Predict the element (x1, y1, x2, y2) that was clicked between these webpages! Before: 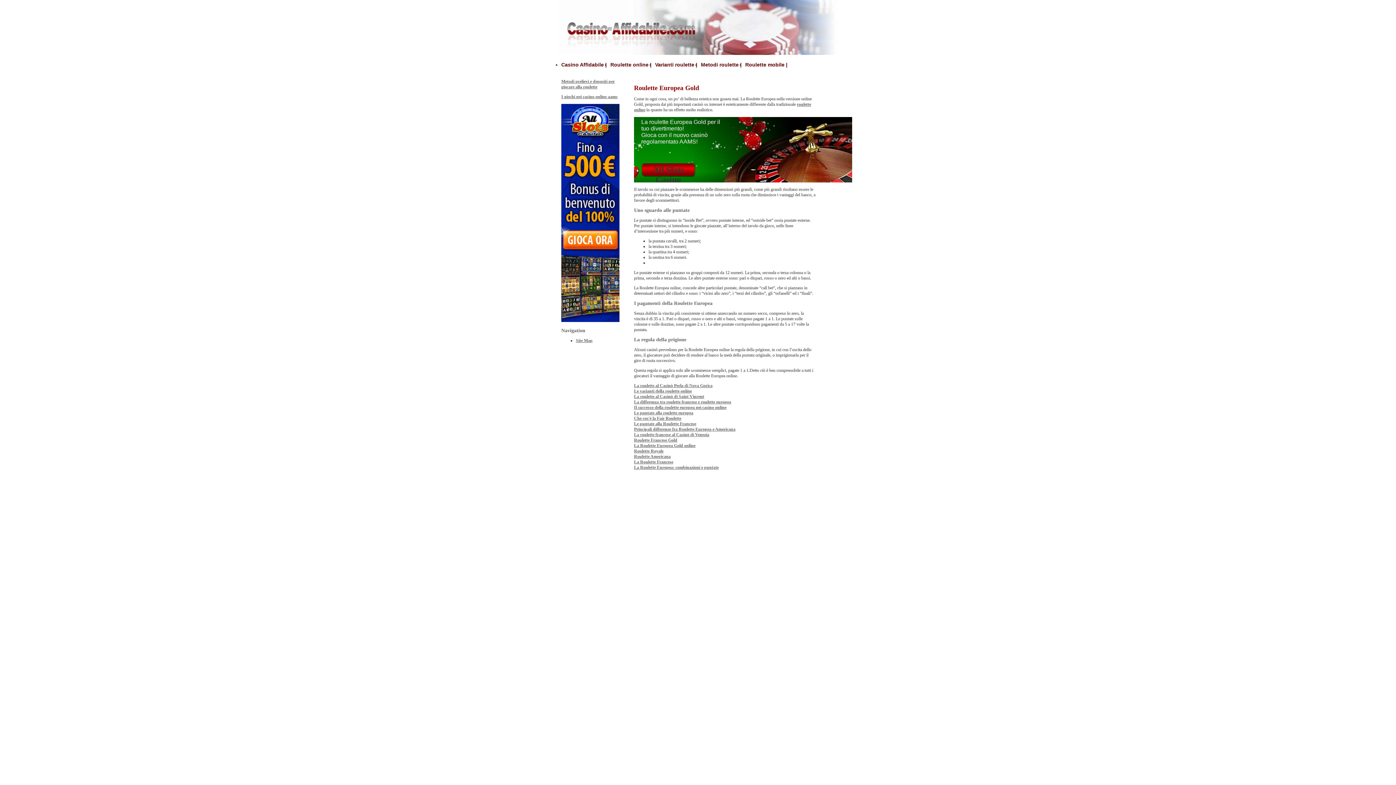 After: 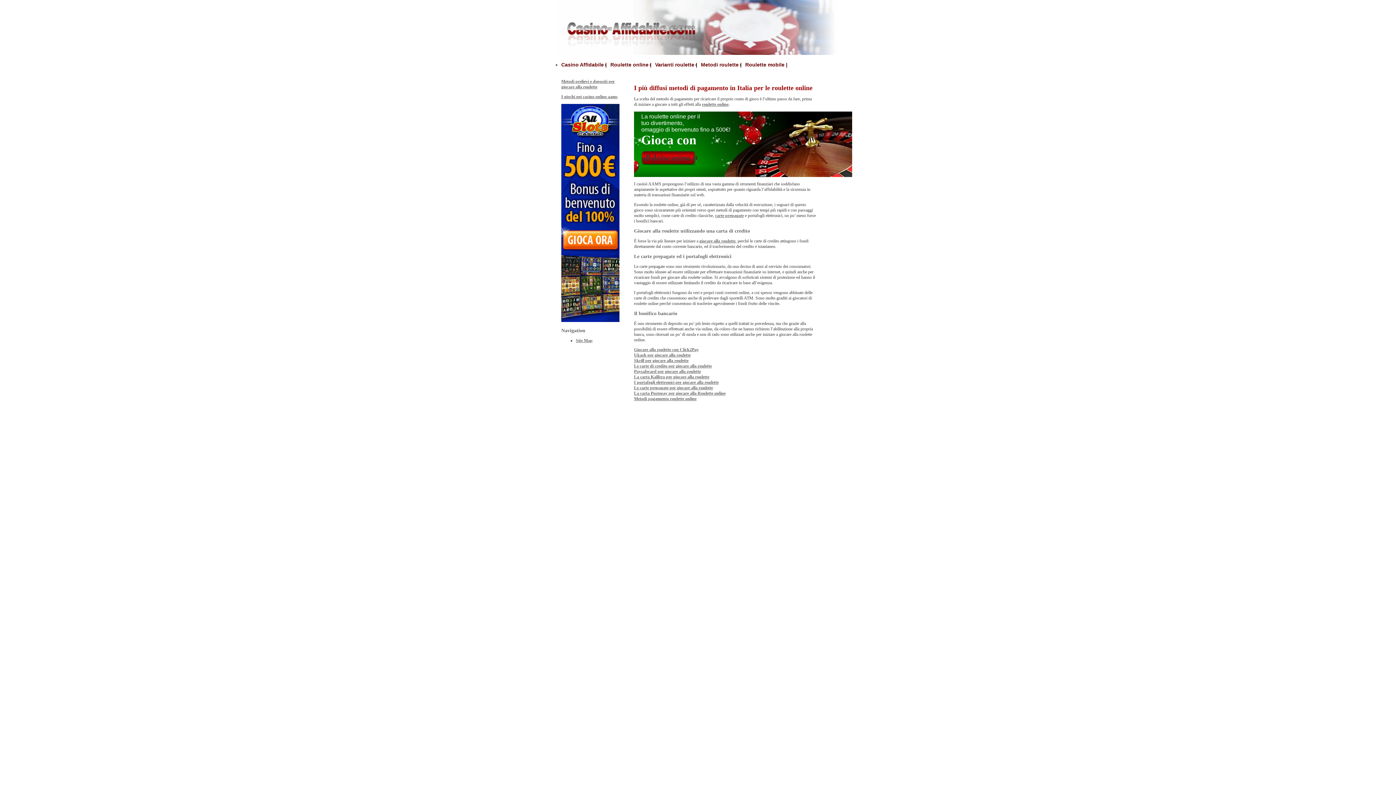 Action: label: Metodi prelievi e depositi per giocare alla roulette bbox: (561, 78, 614, 89)